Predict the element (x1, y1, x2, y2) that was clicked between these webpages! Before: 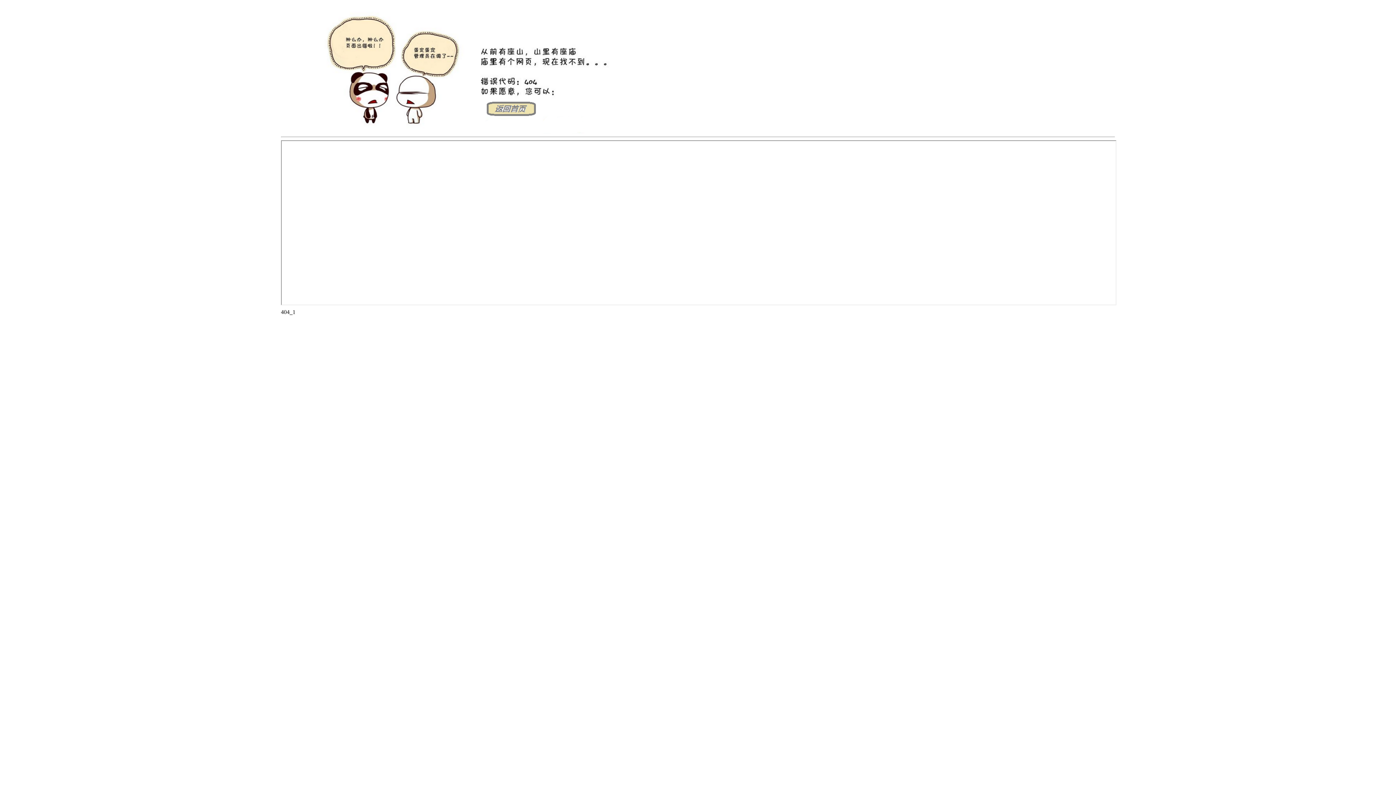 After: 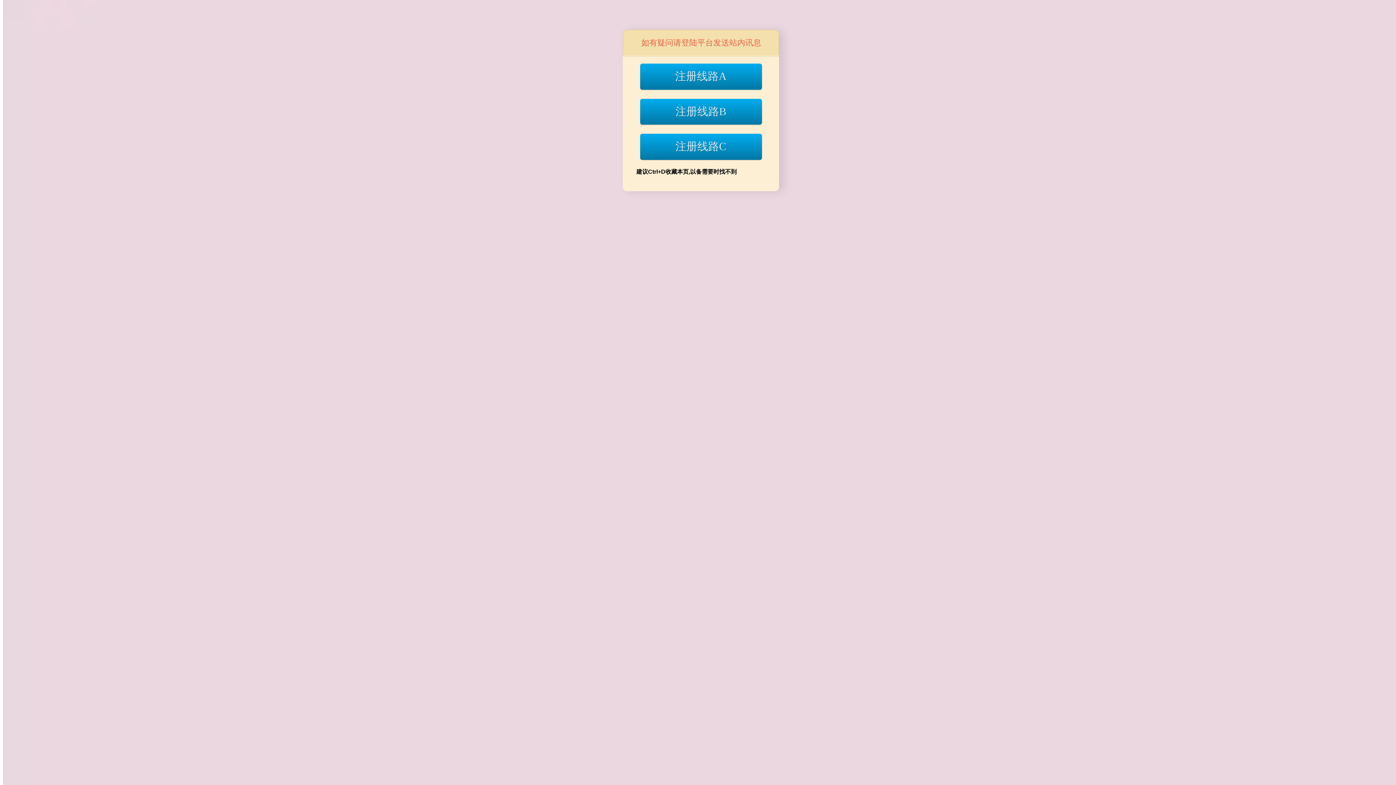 Action: bbox: (281, 128, 644, 134)